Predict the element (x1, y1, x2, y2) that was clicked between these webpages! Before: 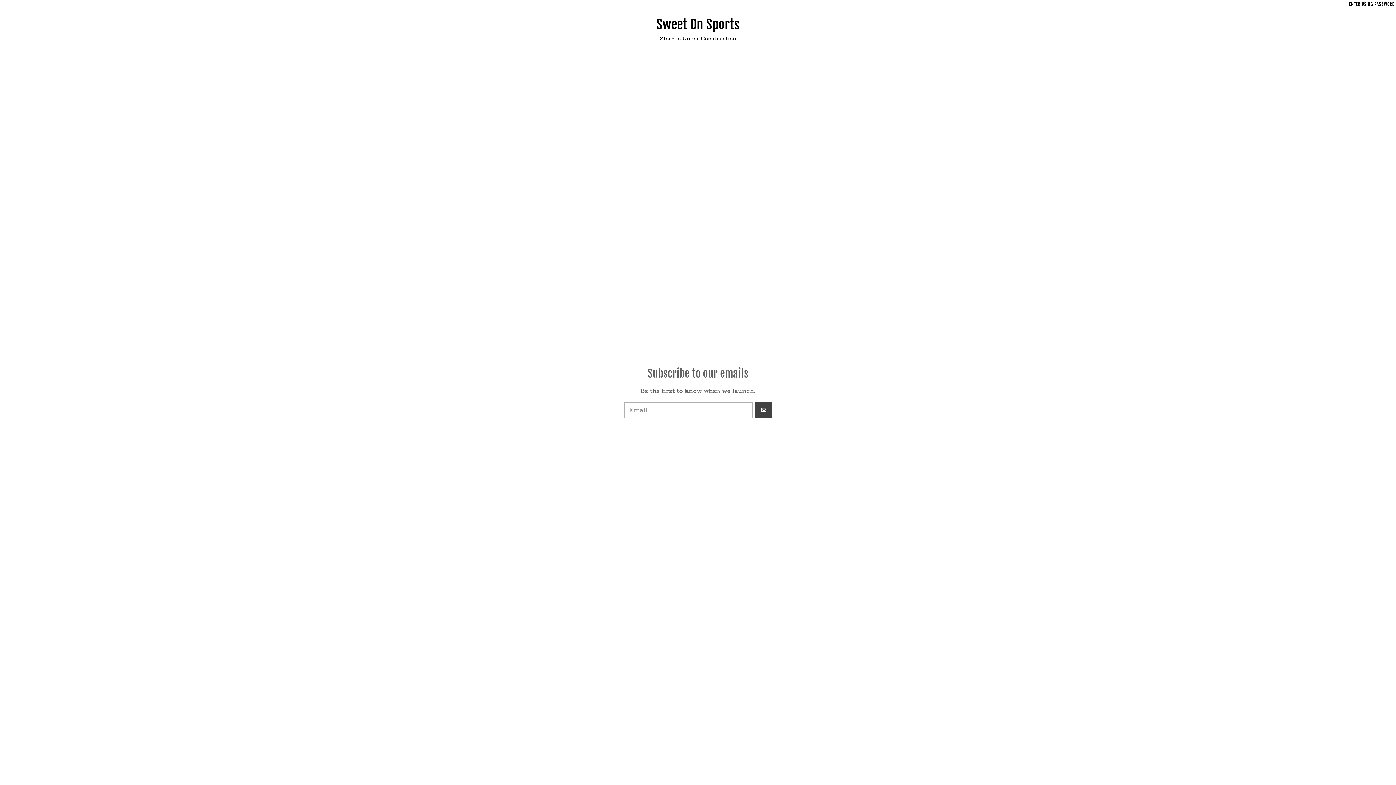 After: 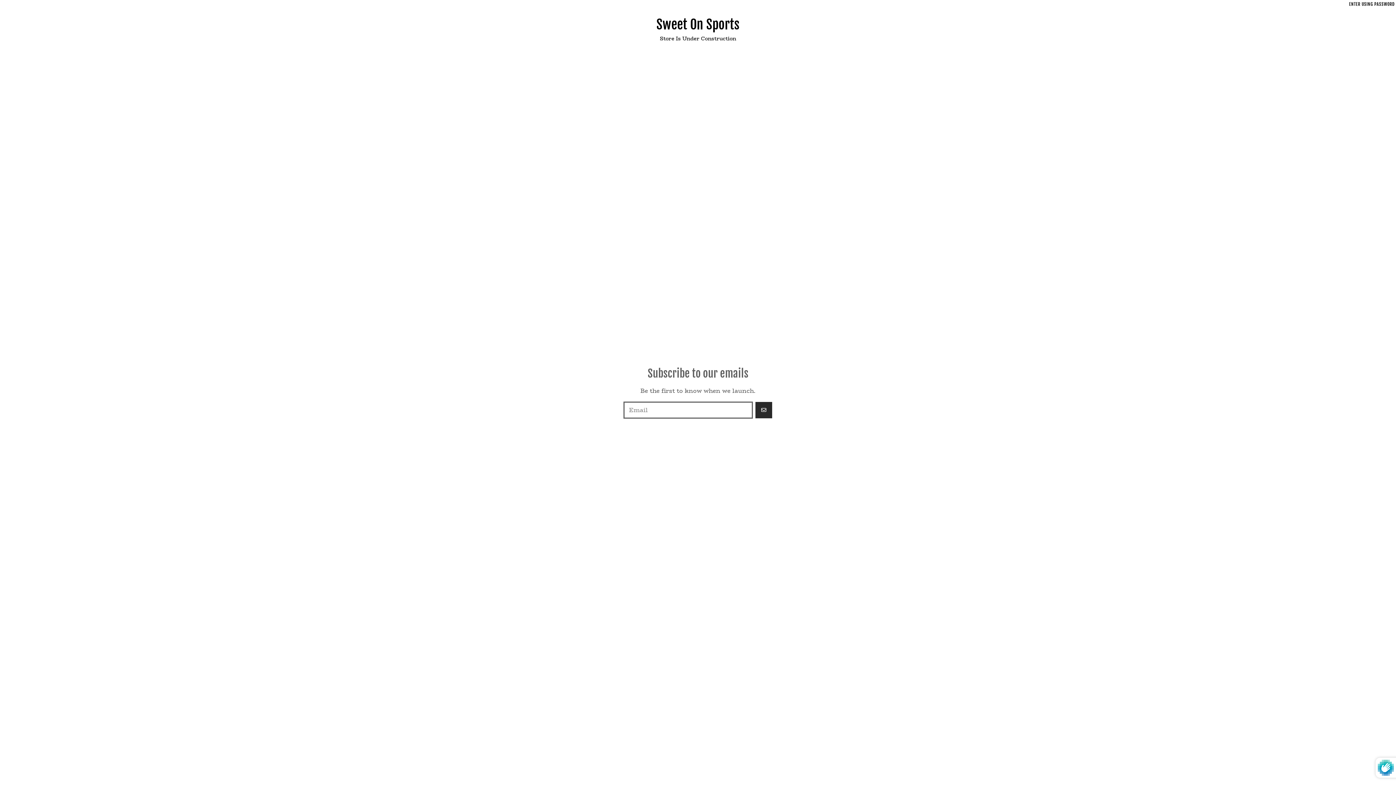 Action: label: GO bbox: (755, 402, 772, 418)